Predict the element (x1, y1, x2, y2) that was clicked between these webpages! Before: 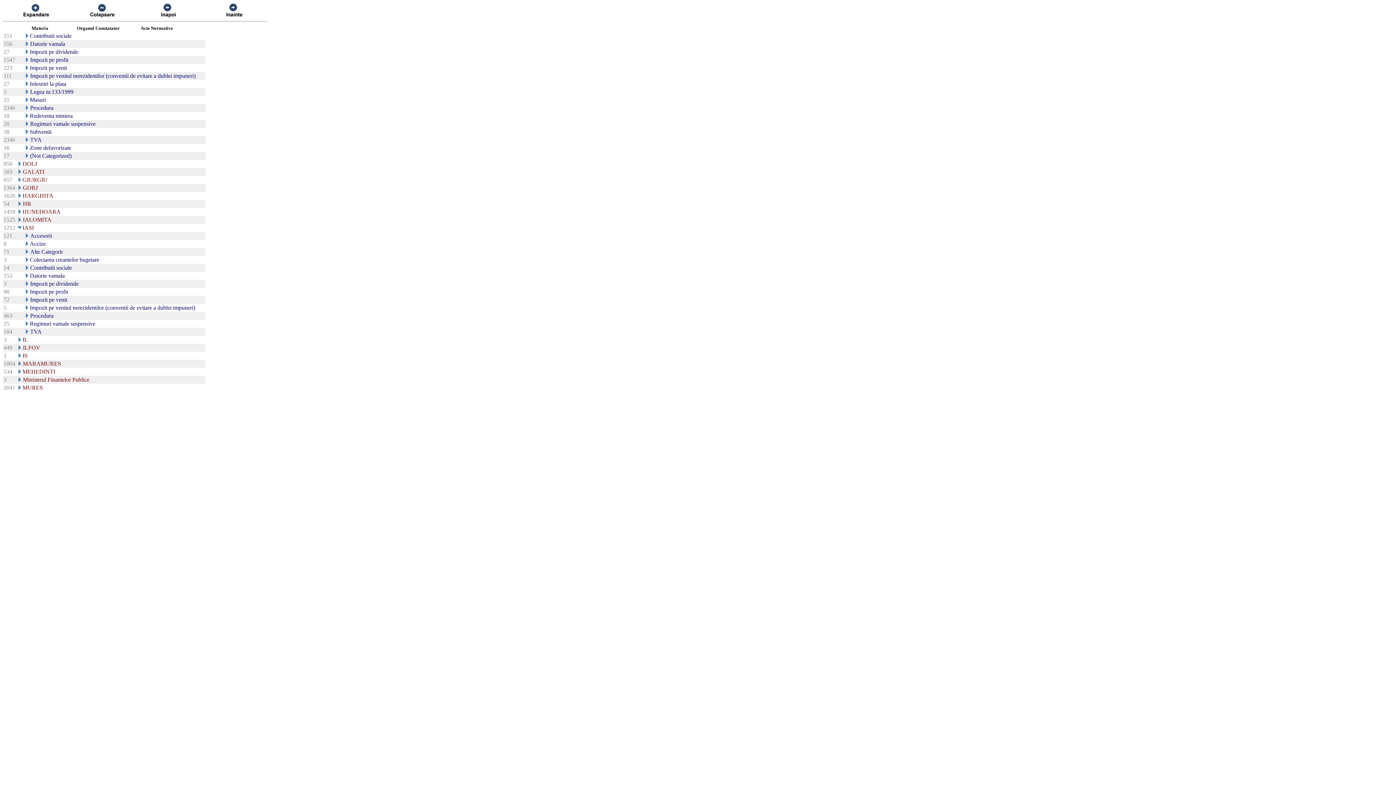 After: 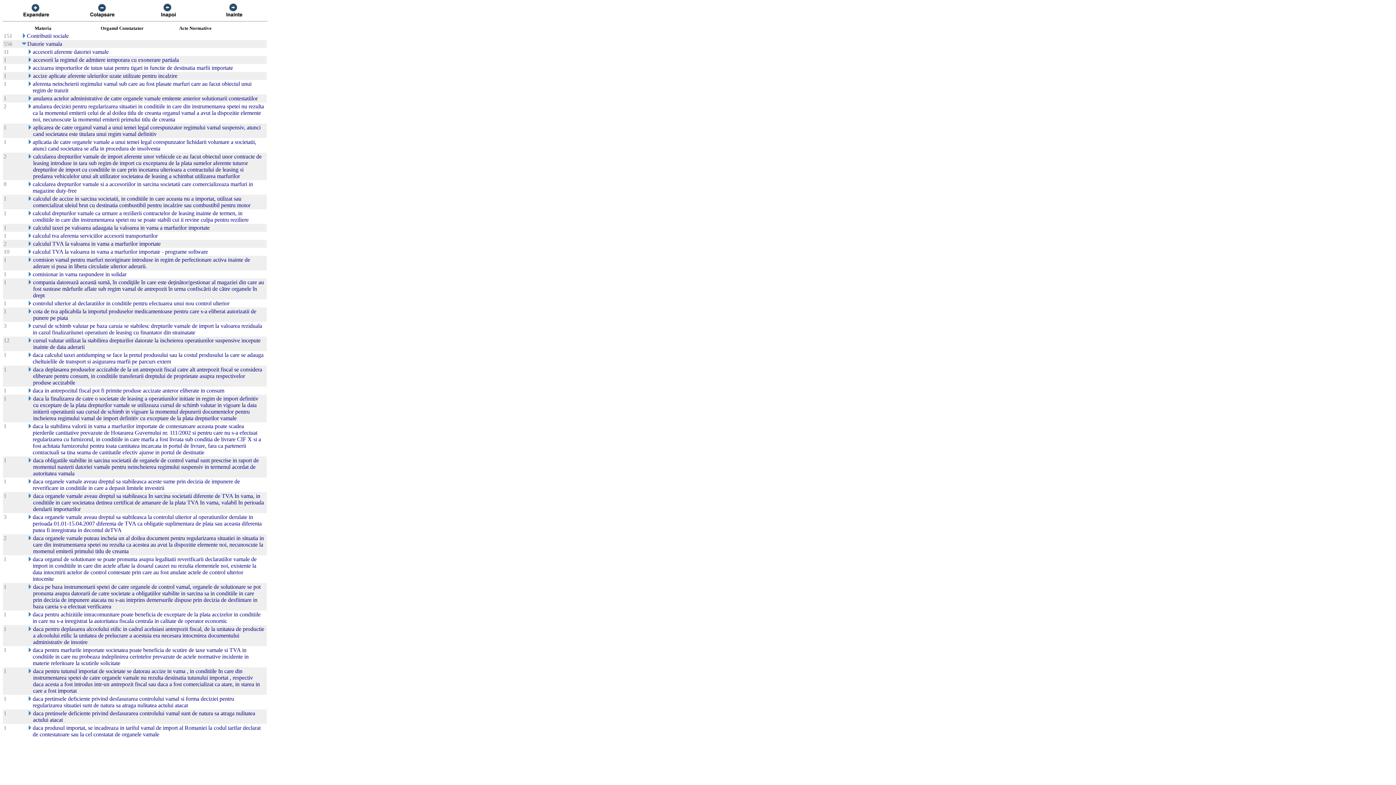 Action: bbox: (24, 41, 29, 47)